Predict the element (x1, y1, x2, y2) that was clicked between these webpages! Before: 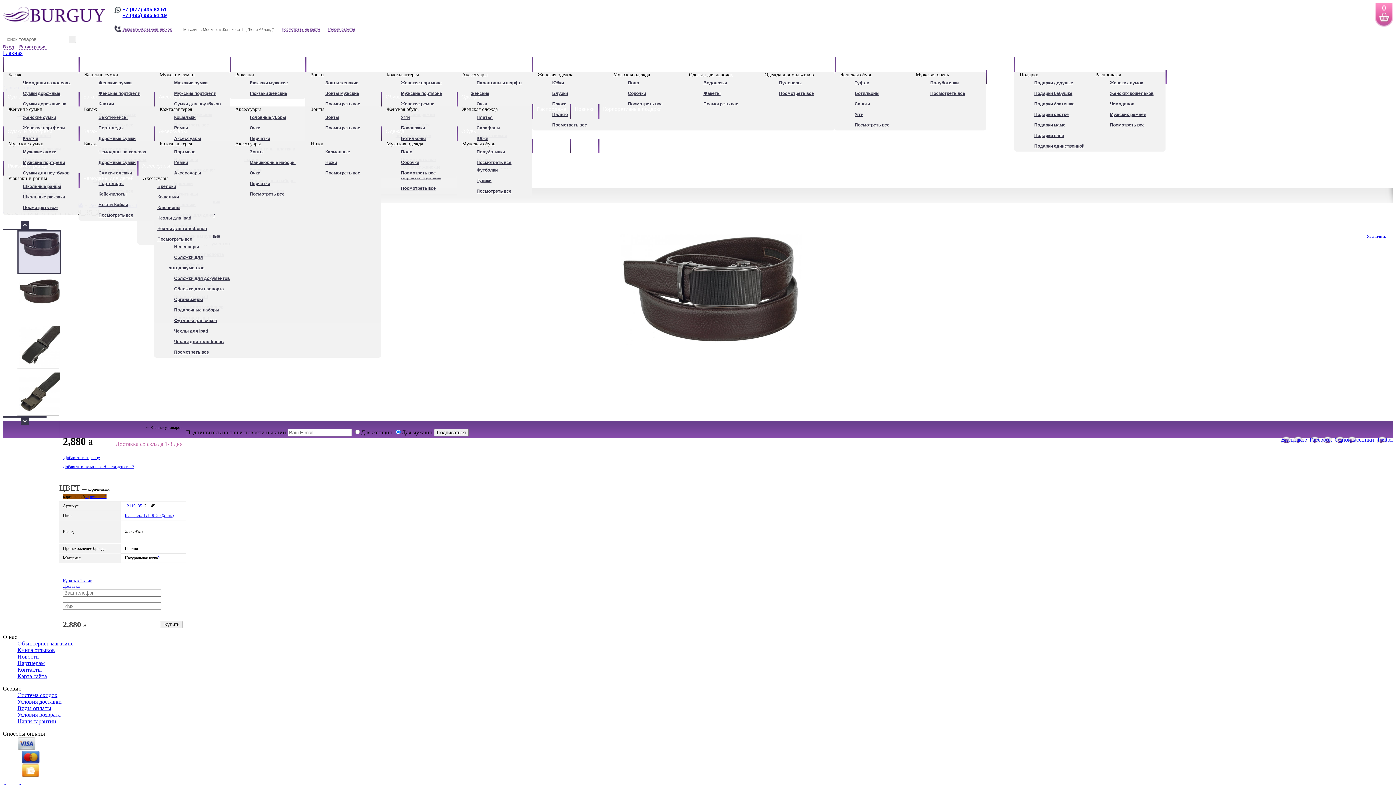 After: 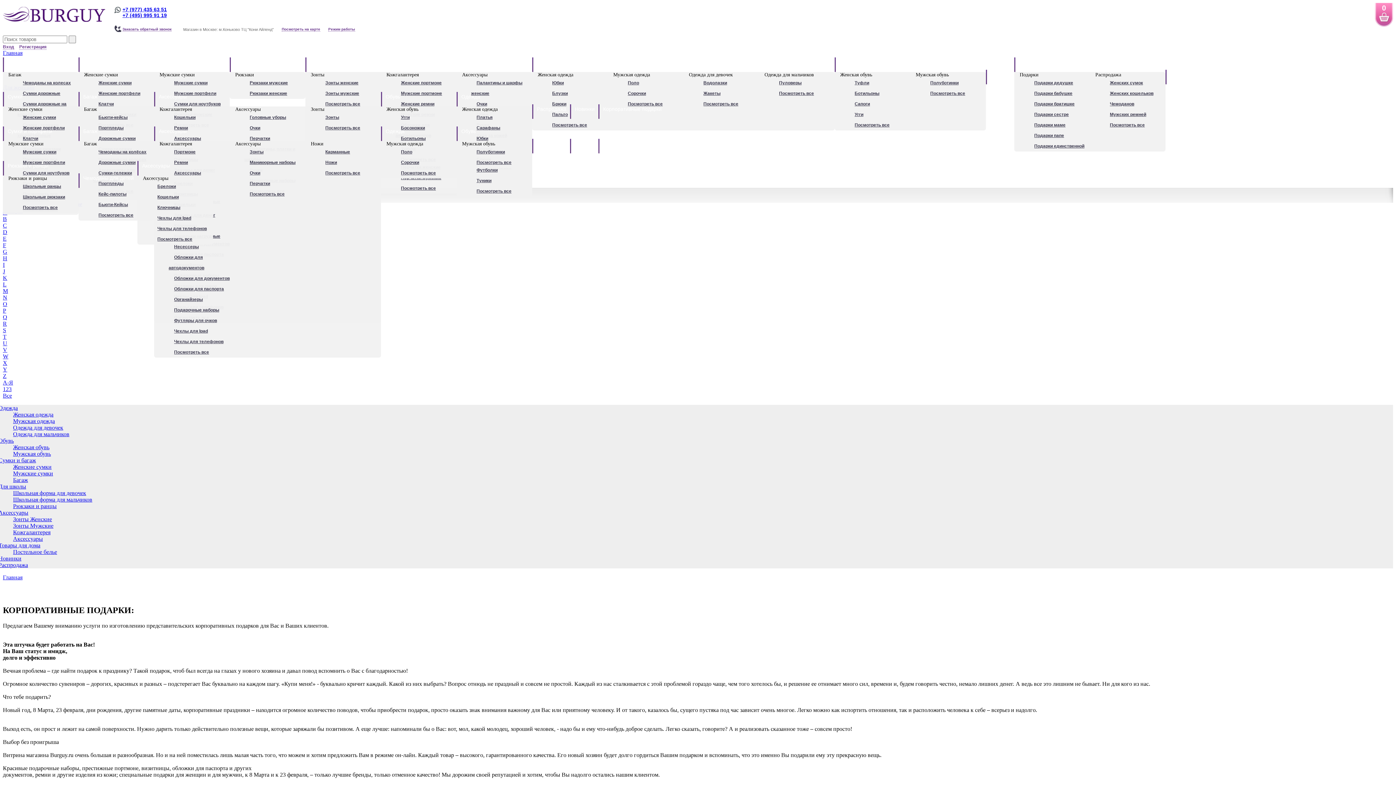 Action: bbox: (601, 140, 664, 153) label: Корпоративные подарки